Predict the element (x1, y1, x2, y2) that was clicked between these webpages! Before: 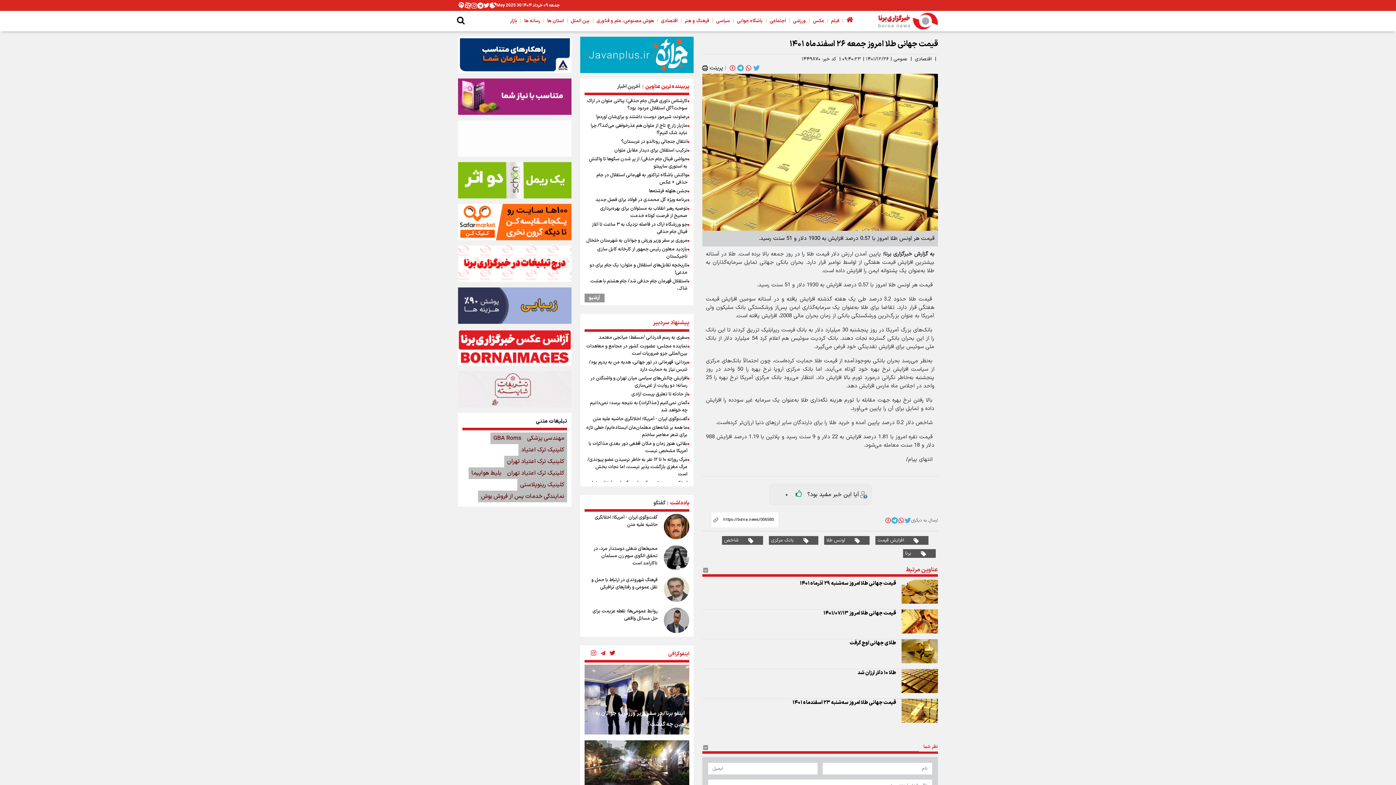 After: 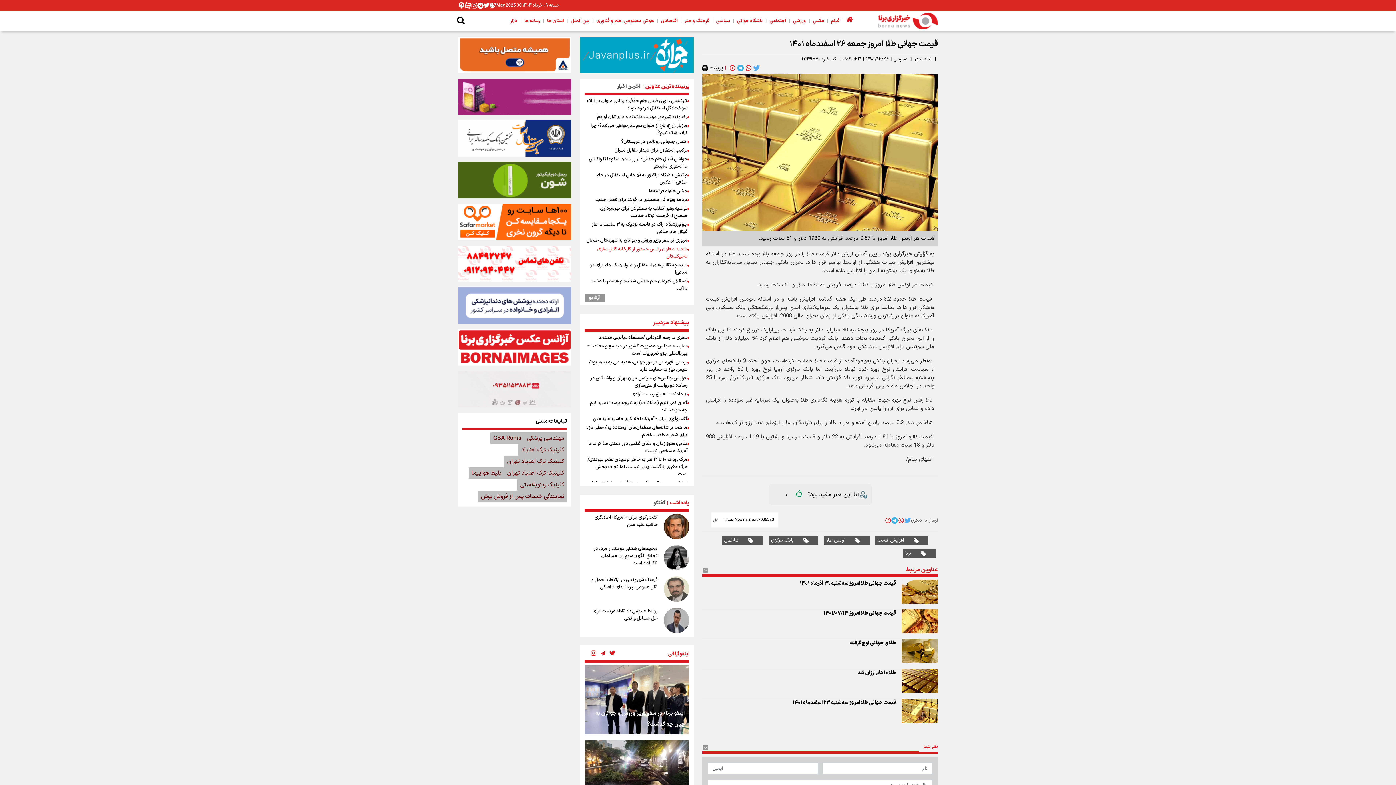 Action: label: بازدید معاون رئیس جمهور از کارخانه کابل سازی تاجیکستان bbox: (584, 245, 687, 260)